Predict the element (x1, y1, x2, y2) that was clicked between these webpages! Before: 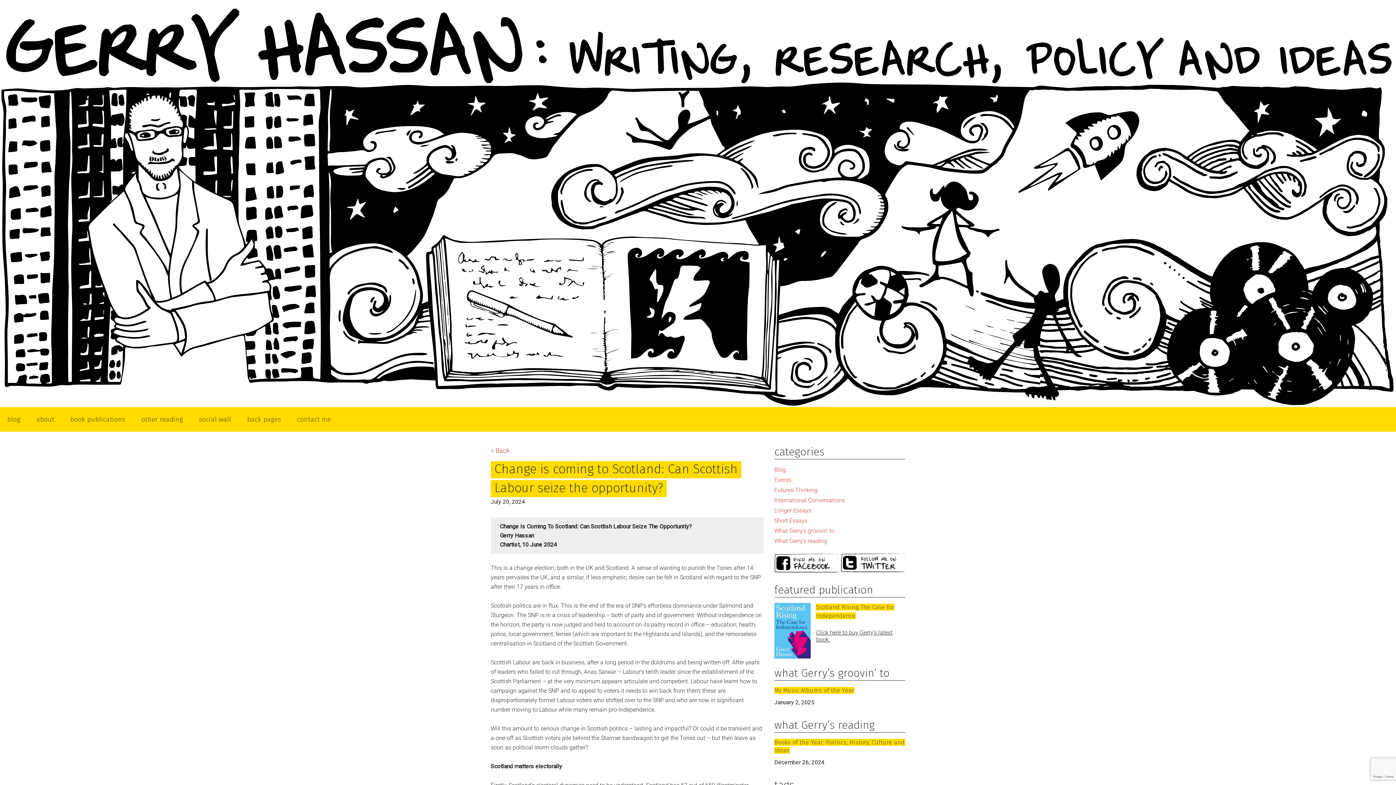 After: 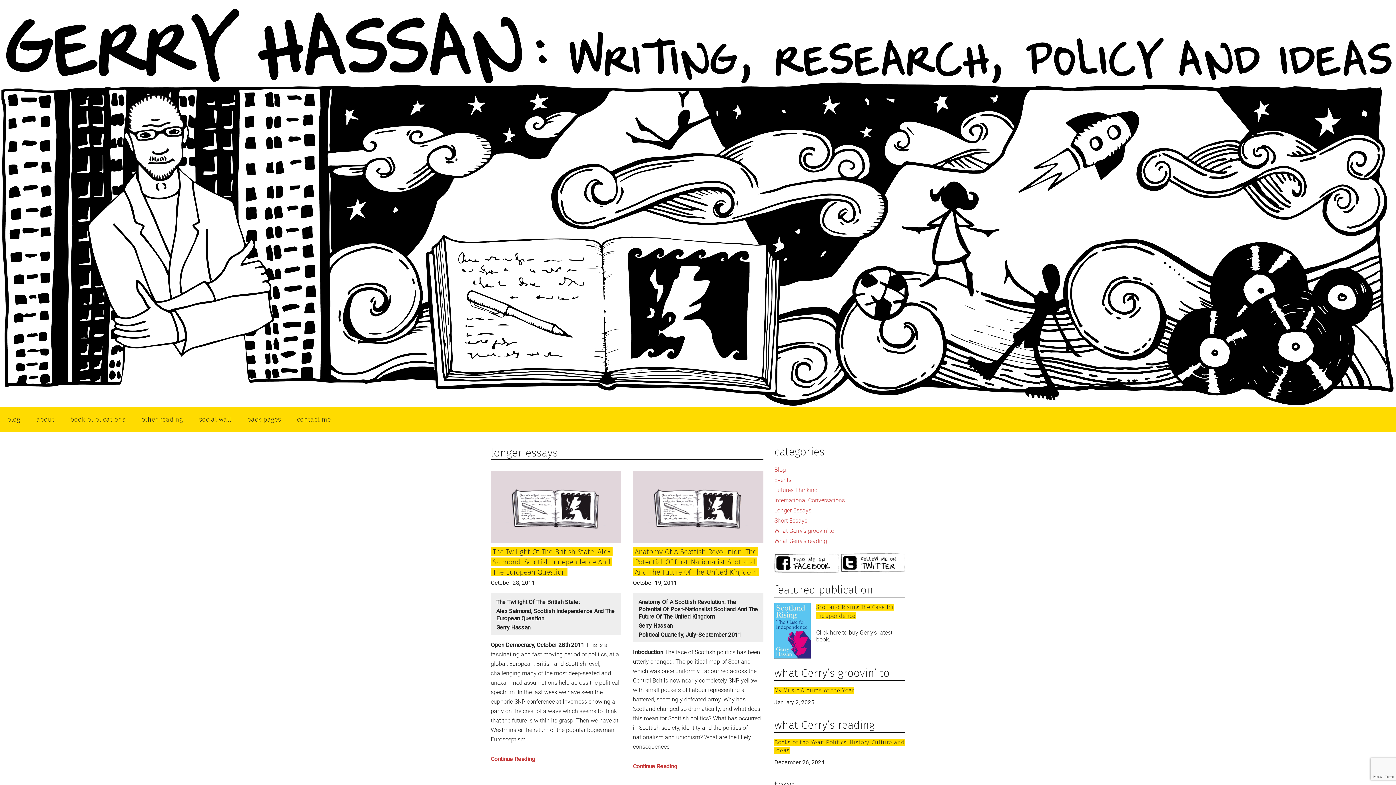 Action: bbox: (774, 507, 811, 514) label: Longer Essays